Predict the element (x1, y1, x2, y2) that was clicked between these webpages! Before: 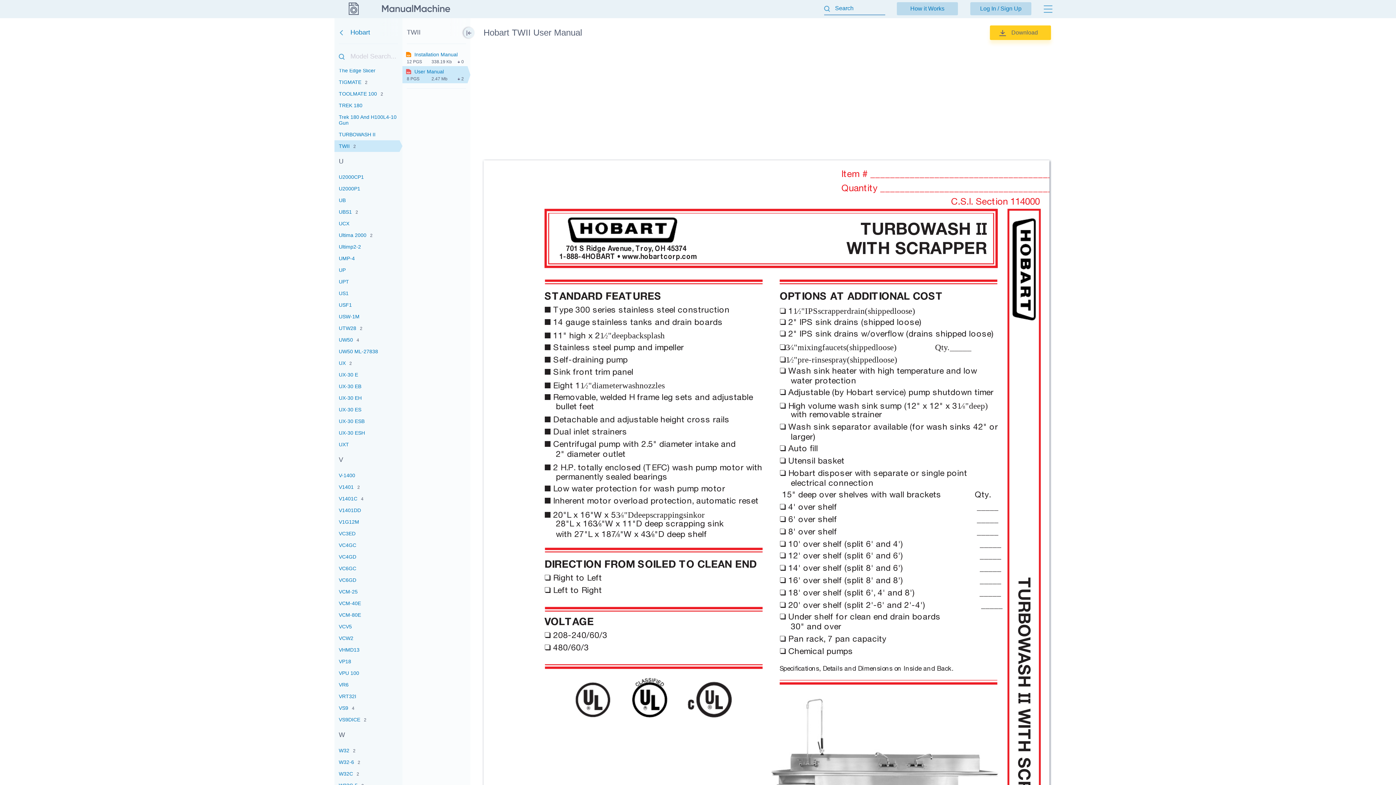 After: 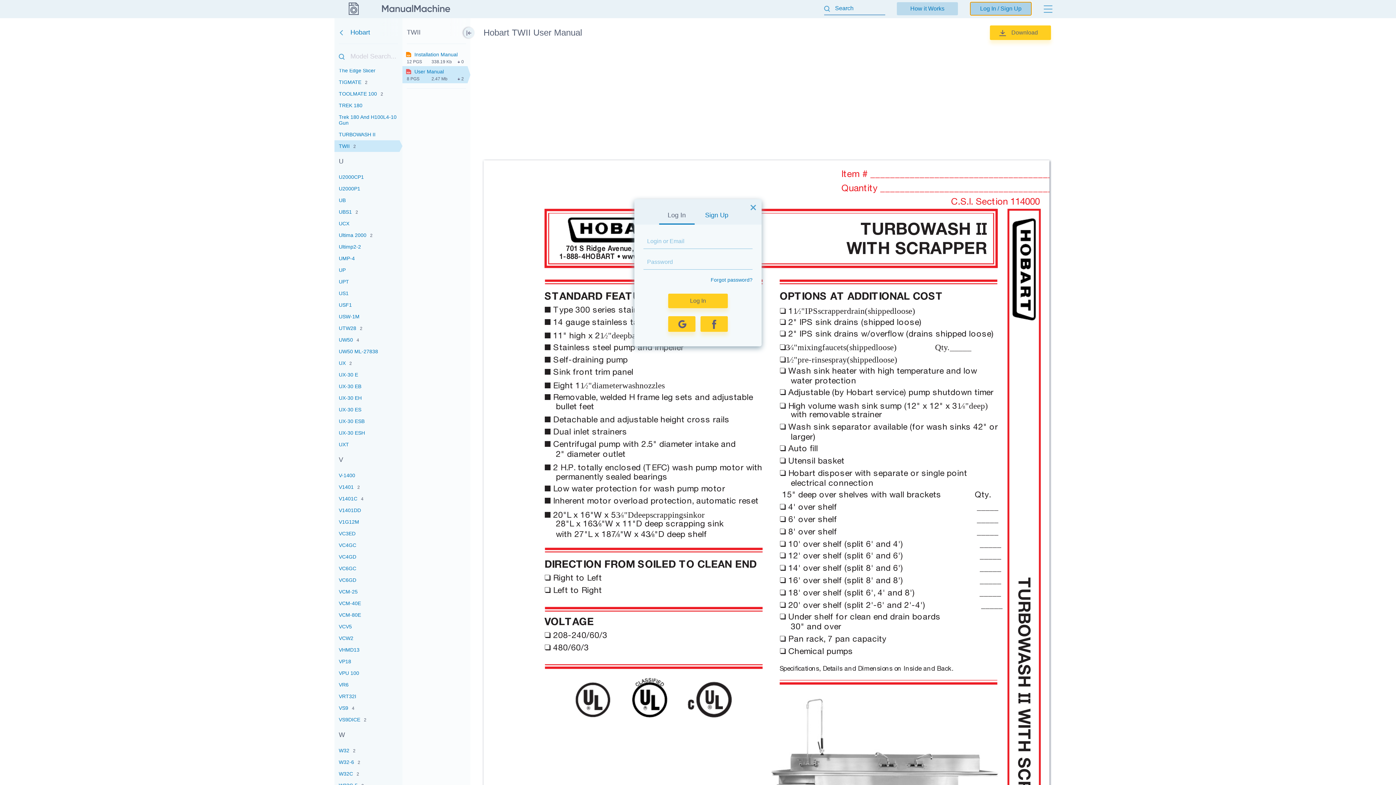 Action: bbox: (970, 2, 1031, 15) label: Log In / Sign Up